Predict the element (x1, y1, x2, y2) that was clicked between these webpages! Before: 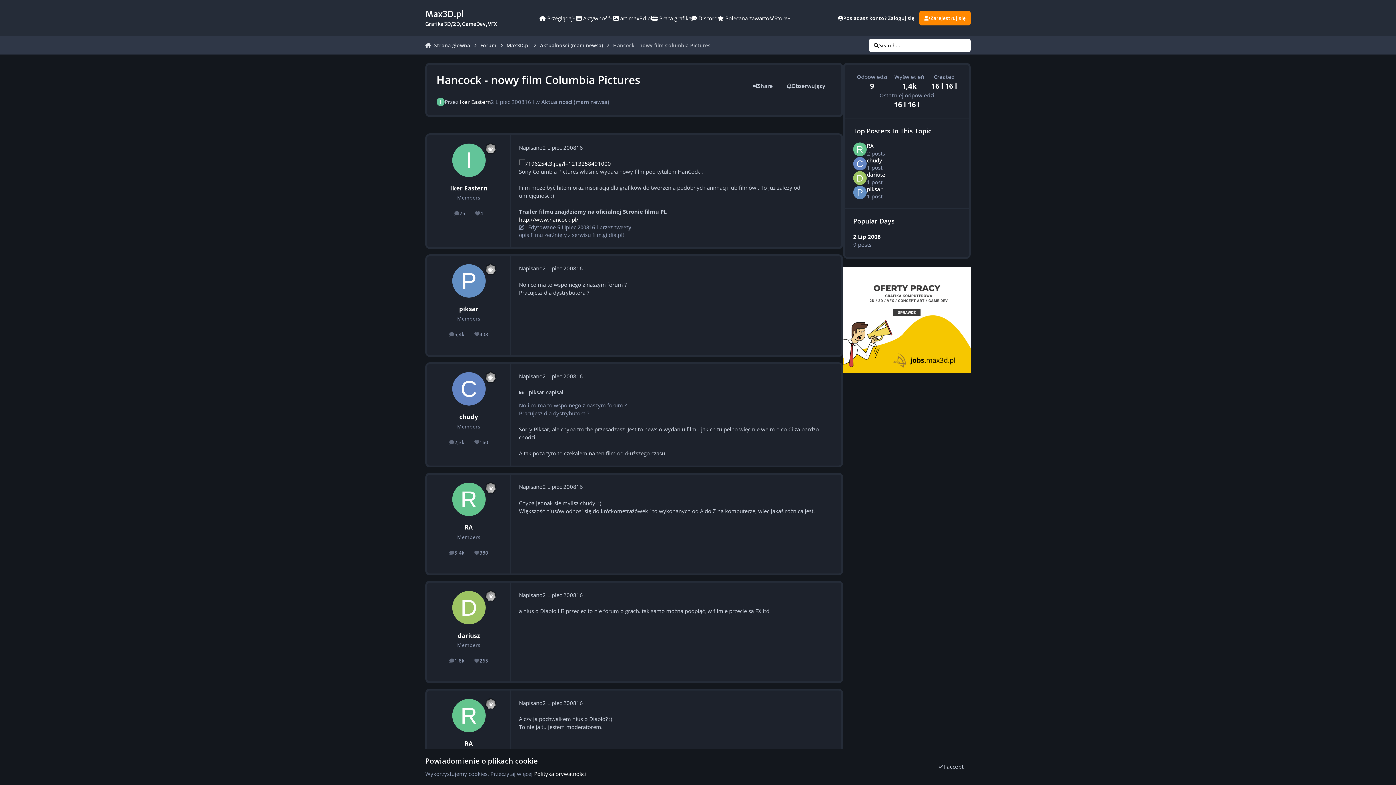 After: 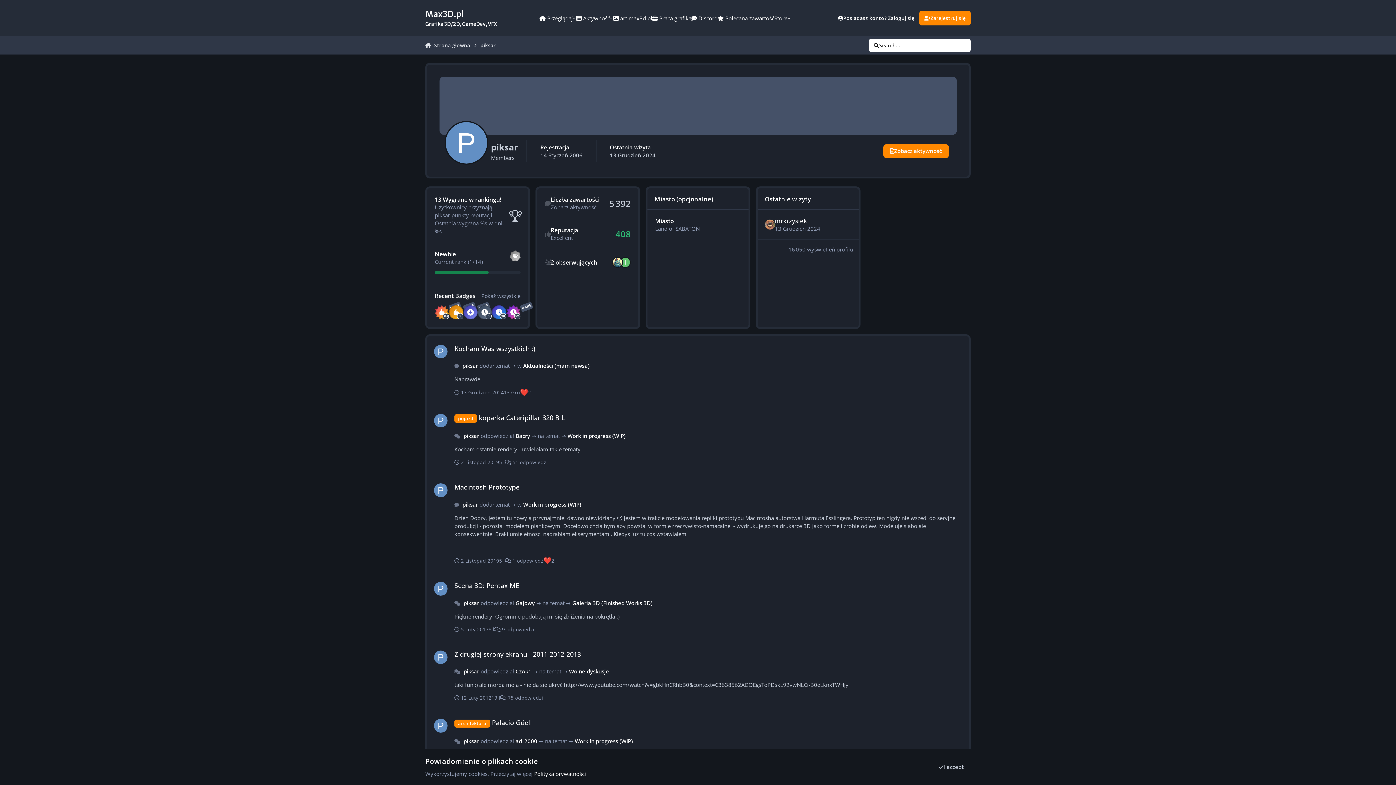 Action: label: piksar bbox: (459, 304, 478, 313)